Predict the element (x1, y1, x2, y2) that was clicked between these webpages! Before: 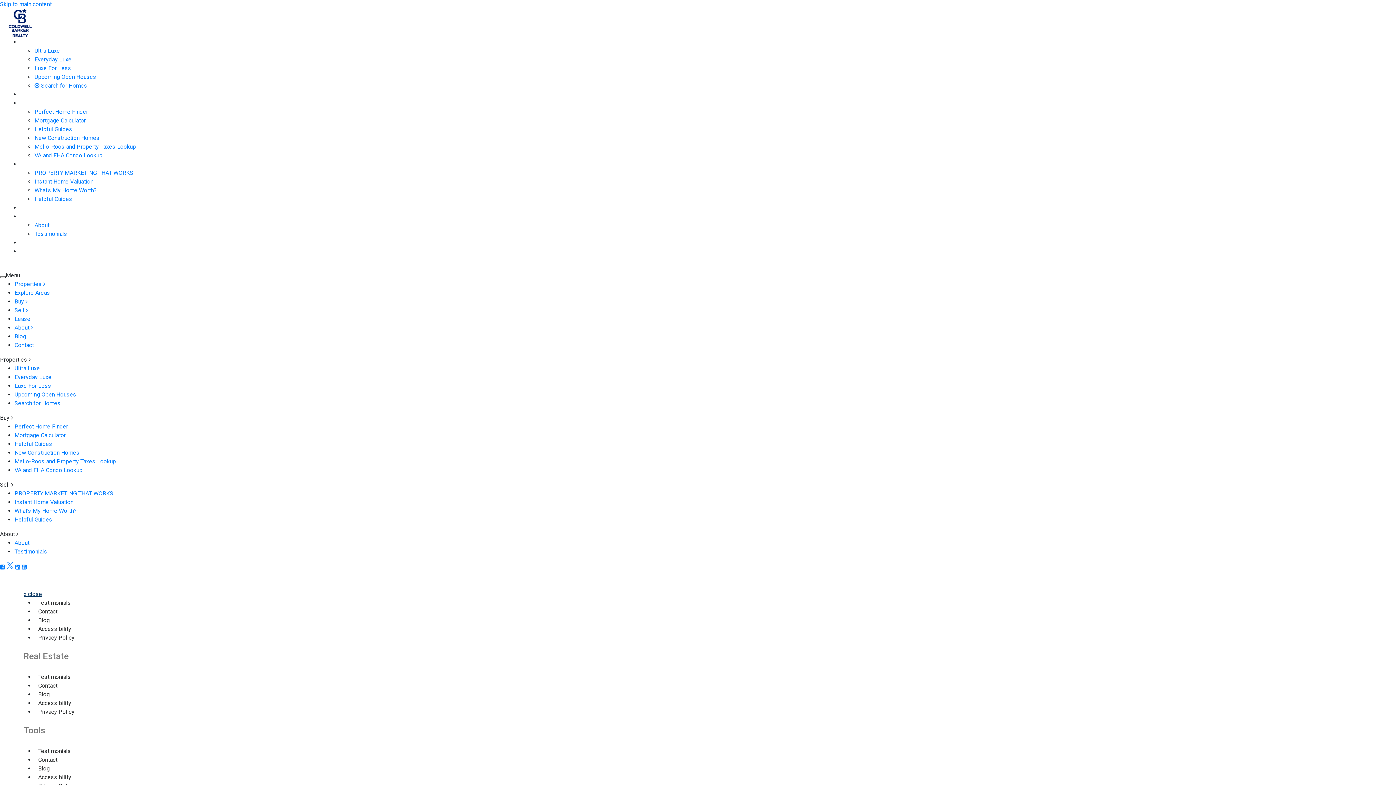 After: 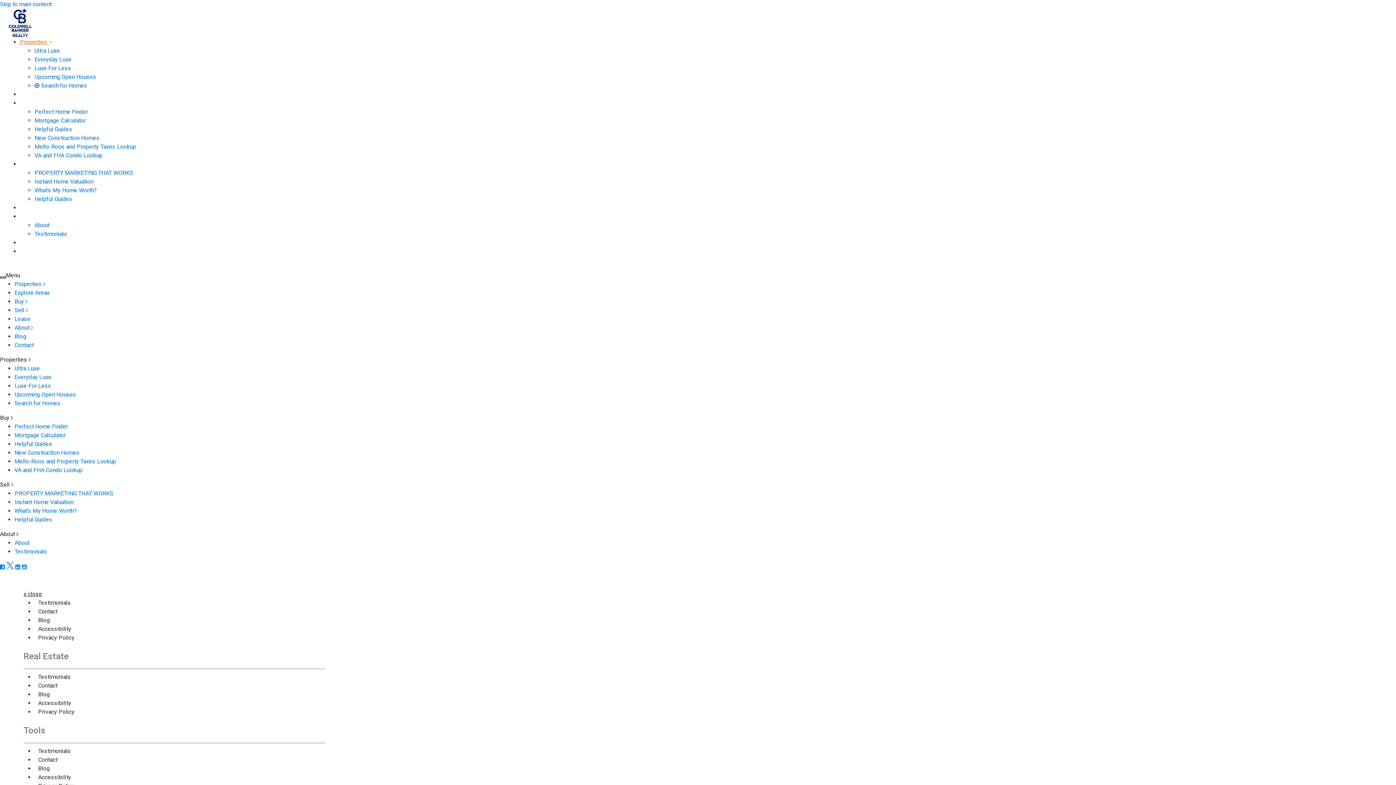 Action: label: Properties  bbox: (20, 38, 52, 45)